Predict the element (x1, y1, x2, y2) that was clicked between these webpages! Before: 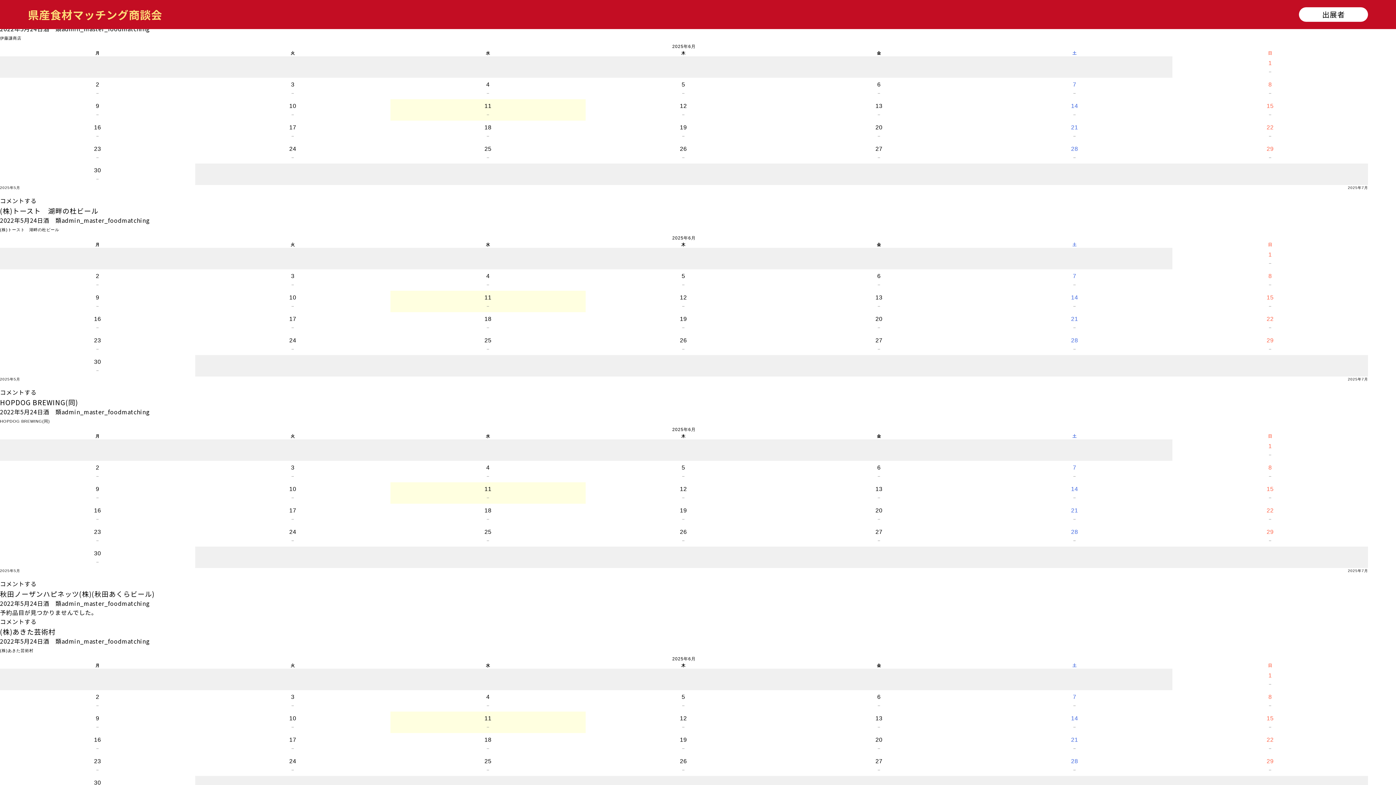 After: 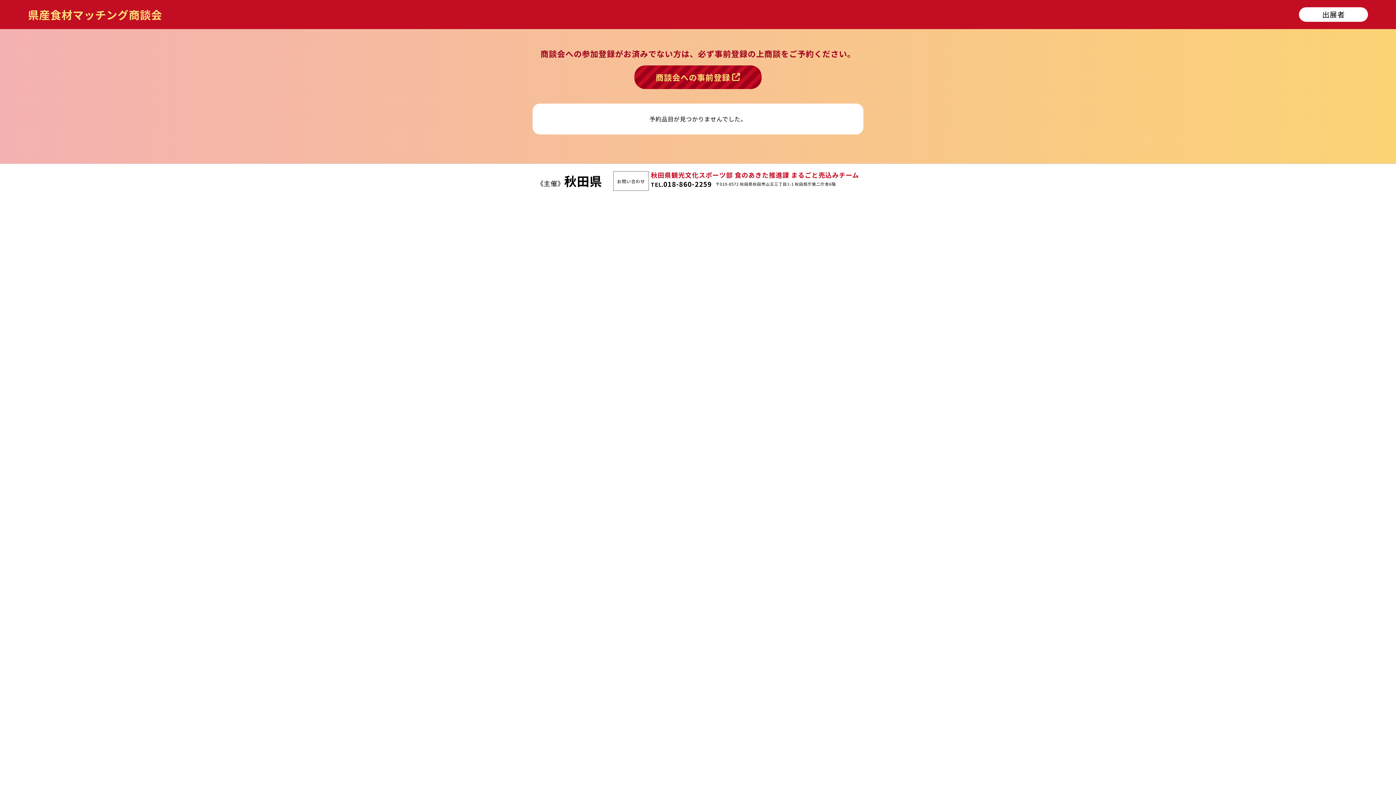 Action: bbox: (0, 589, 154, 598) label: 秋田ノーザンハピネッツ(株)(秋田あくらビール)